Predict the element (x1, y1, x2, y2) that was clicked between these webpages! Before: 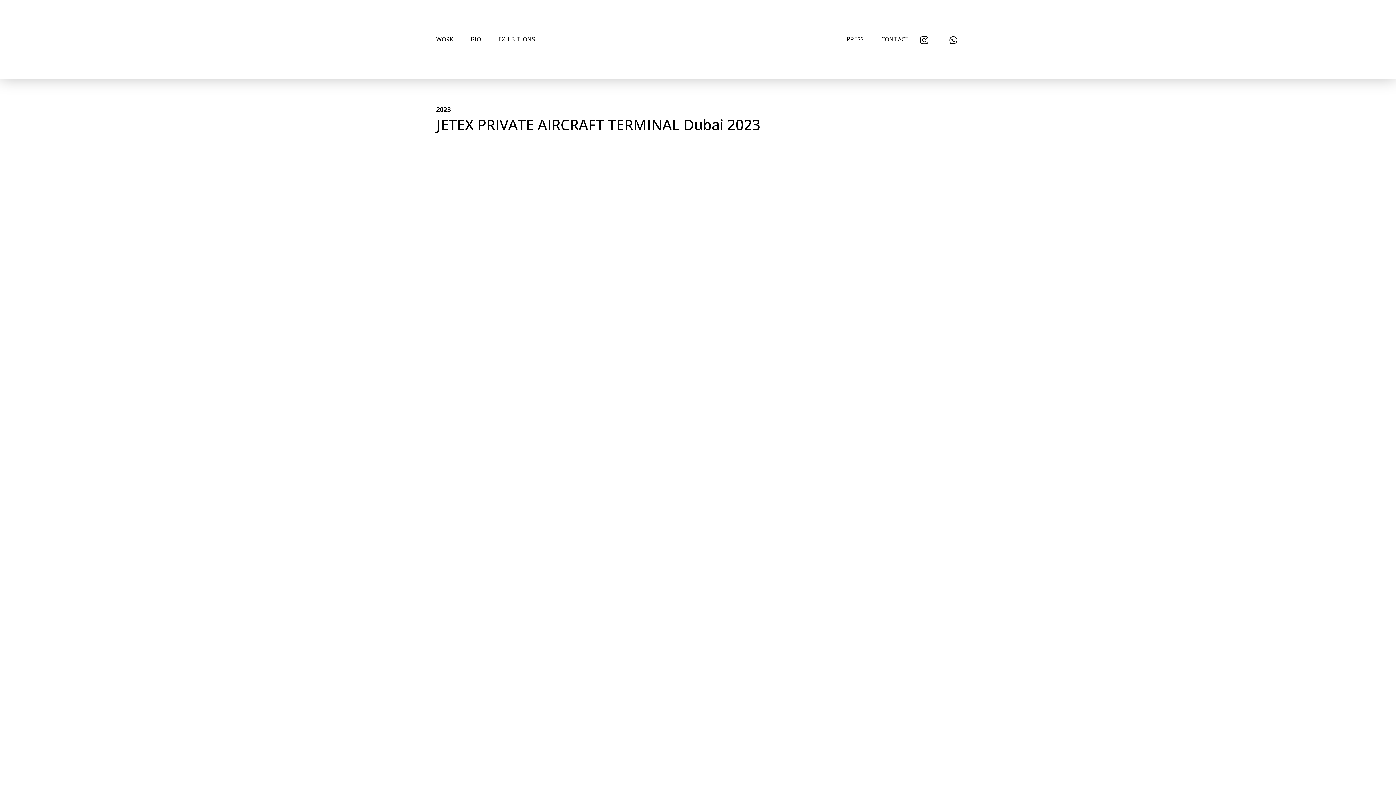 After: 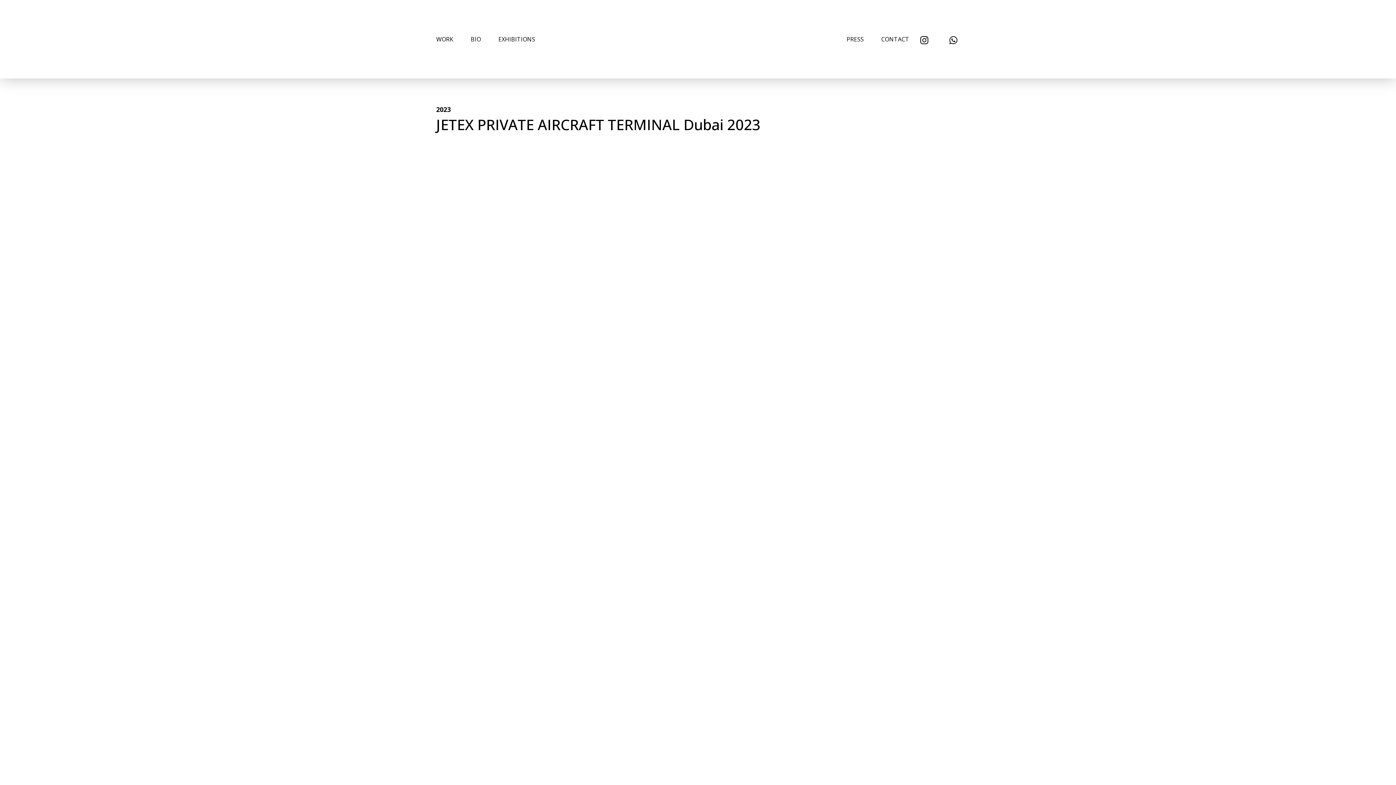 Action: bbox: (932, 32, 945, 44)